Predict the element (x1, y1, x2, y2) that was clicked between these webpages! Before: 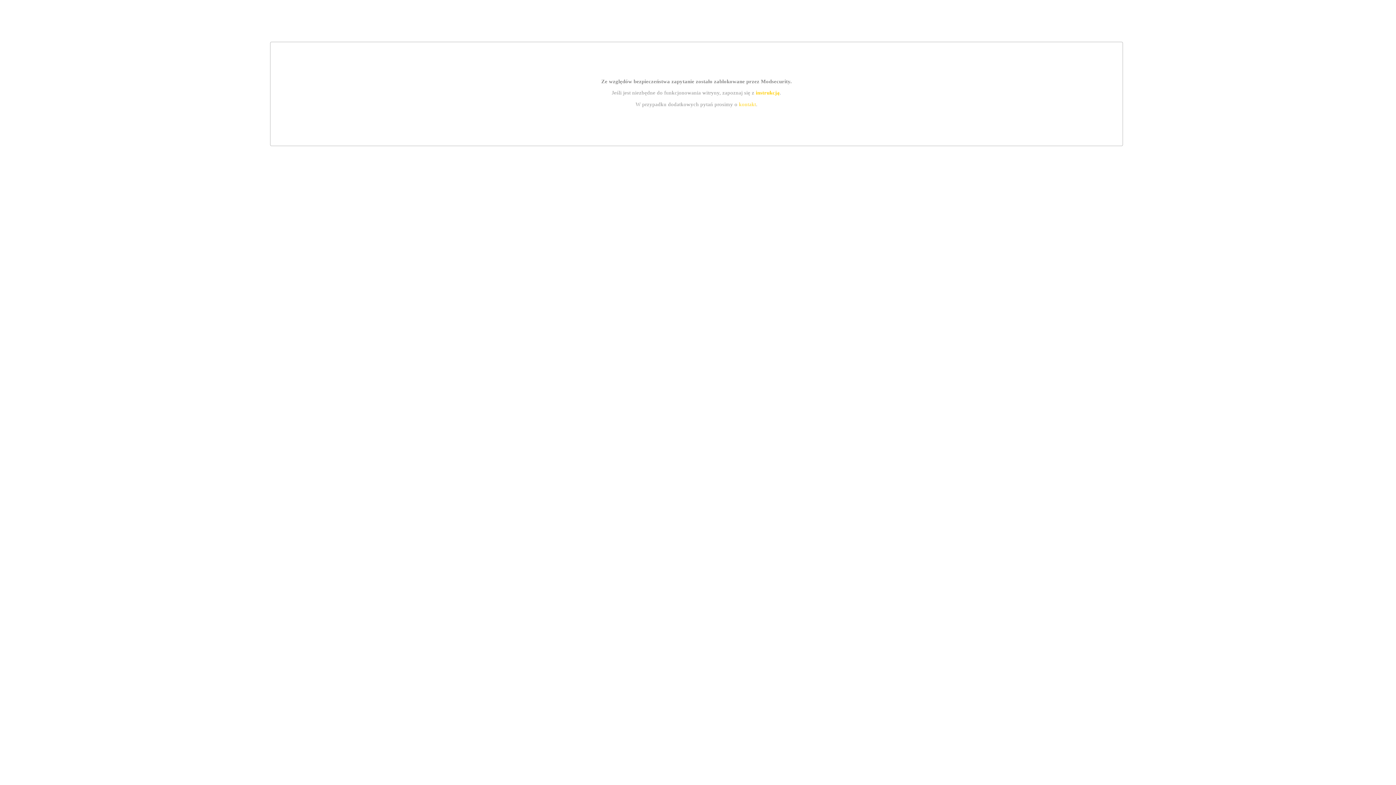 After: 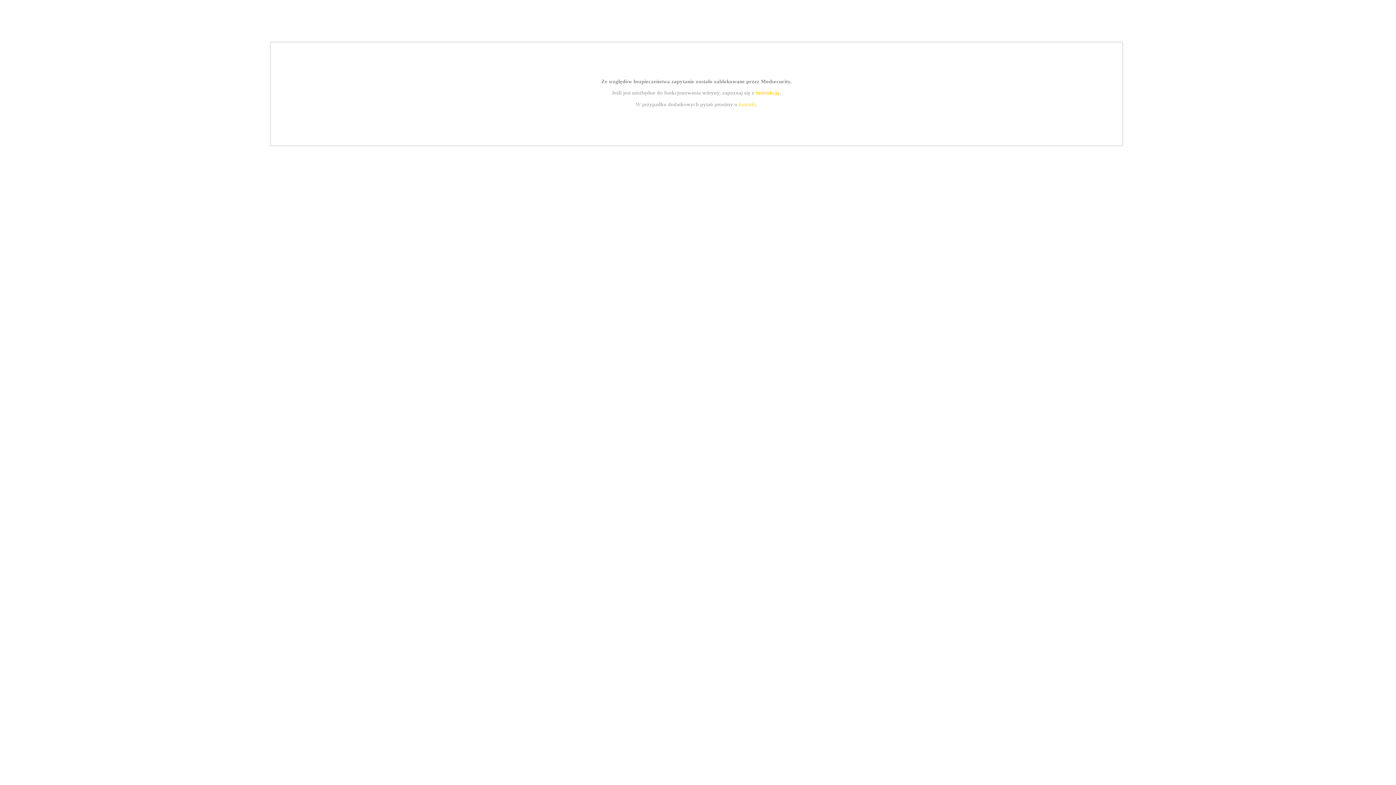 Action: label: kontakt bbox: (739, 101, 756, 107)